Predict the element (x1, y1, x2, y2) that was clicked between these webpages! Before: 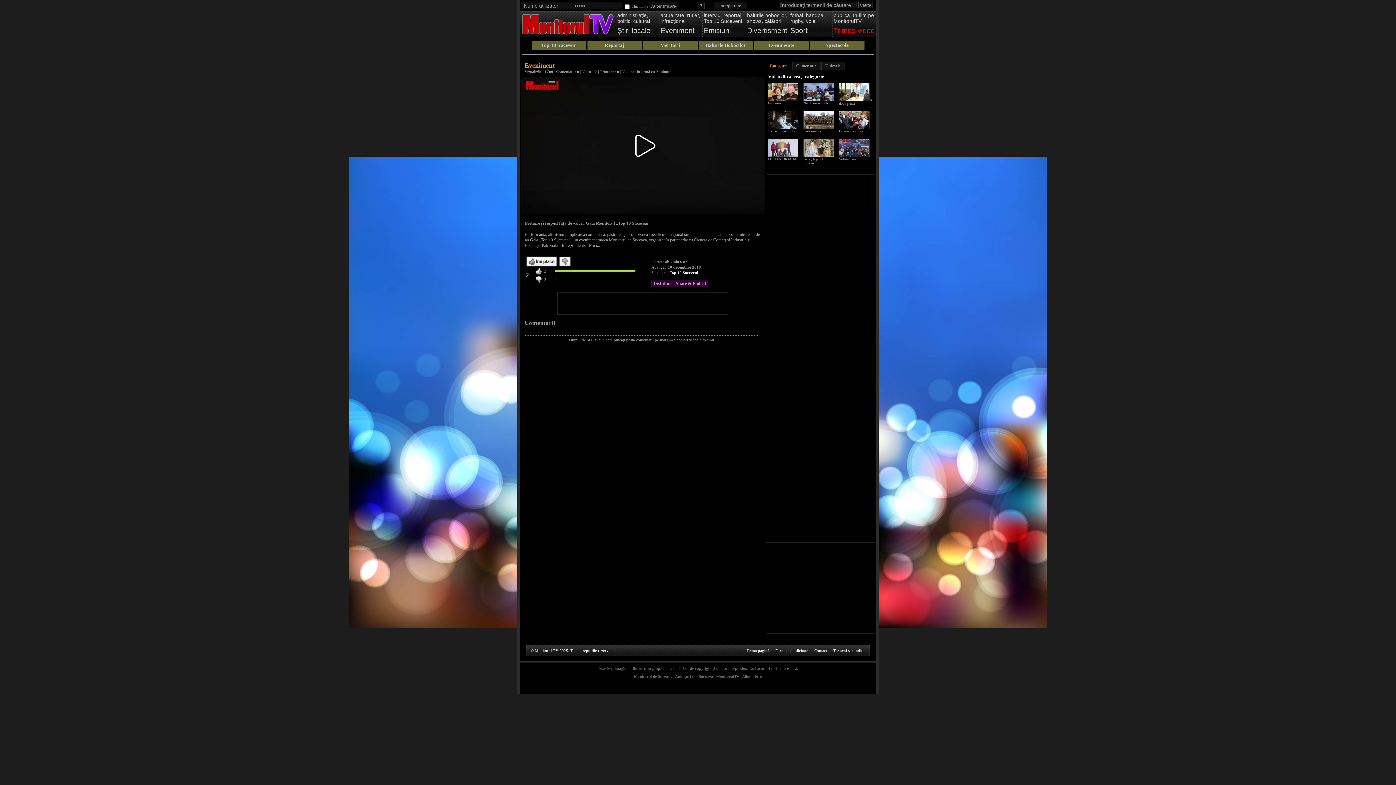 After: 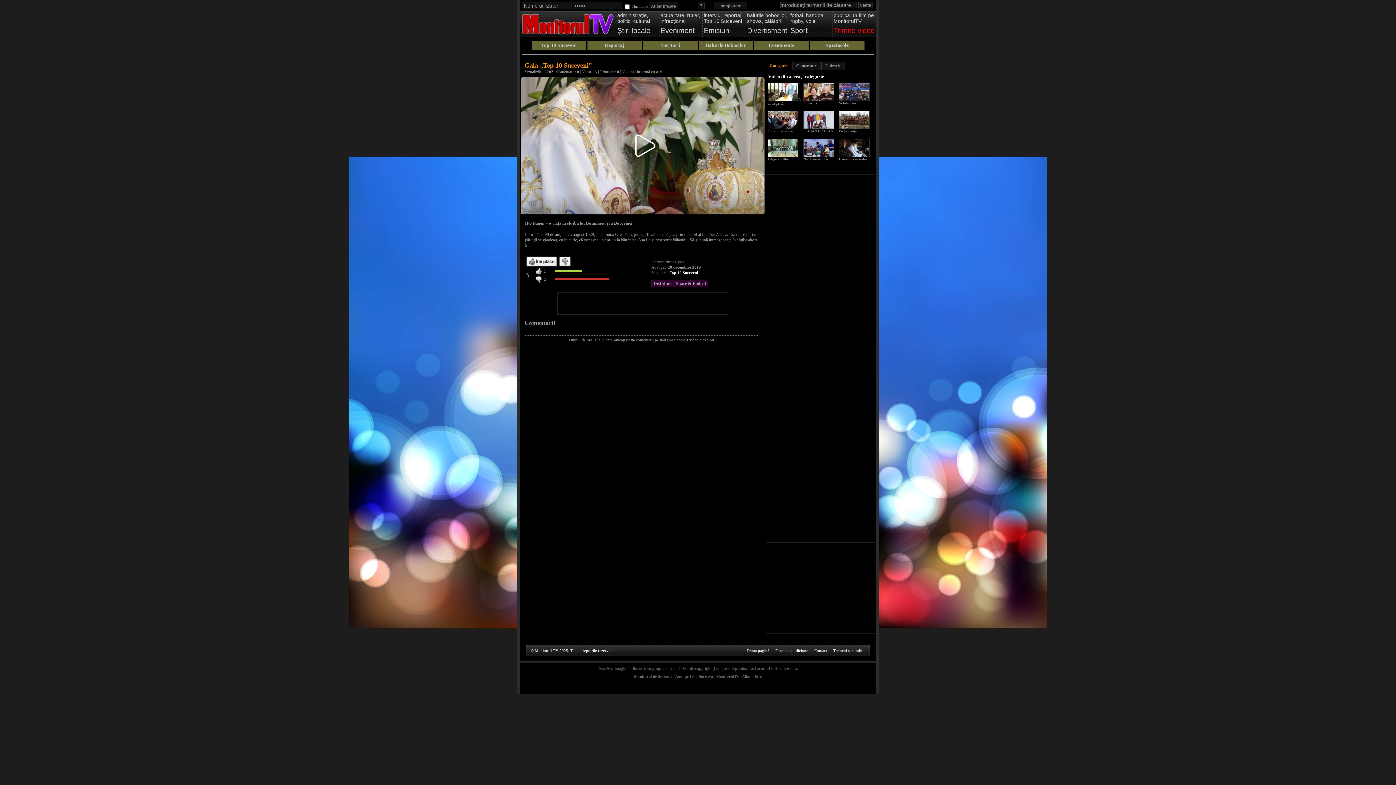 Action: bbox: (804, 153, 833, 157)